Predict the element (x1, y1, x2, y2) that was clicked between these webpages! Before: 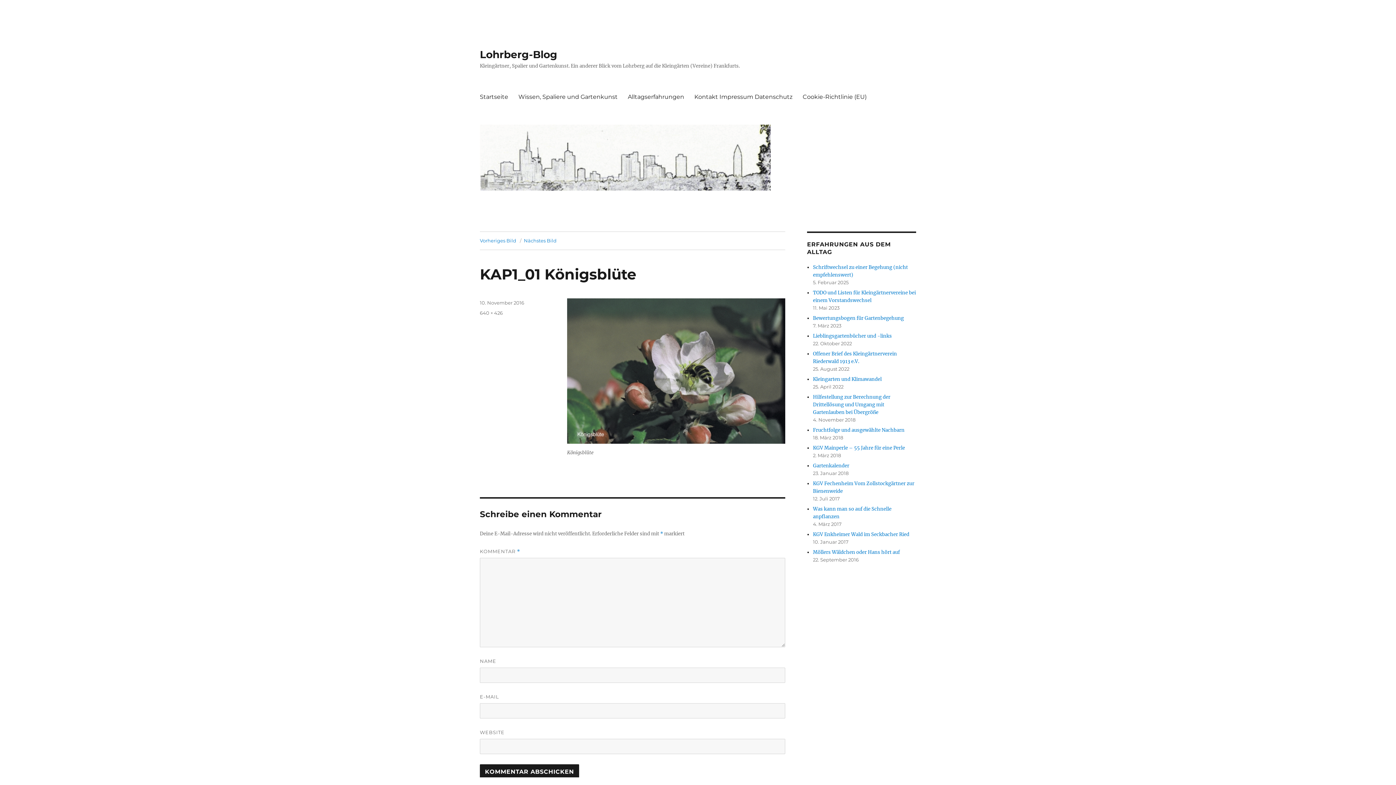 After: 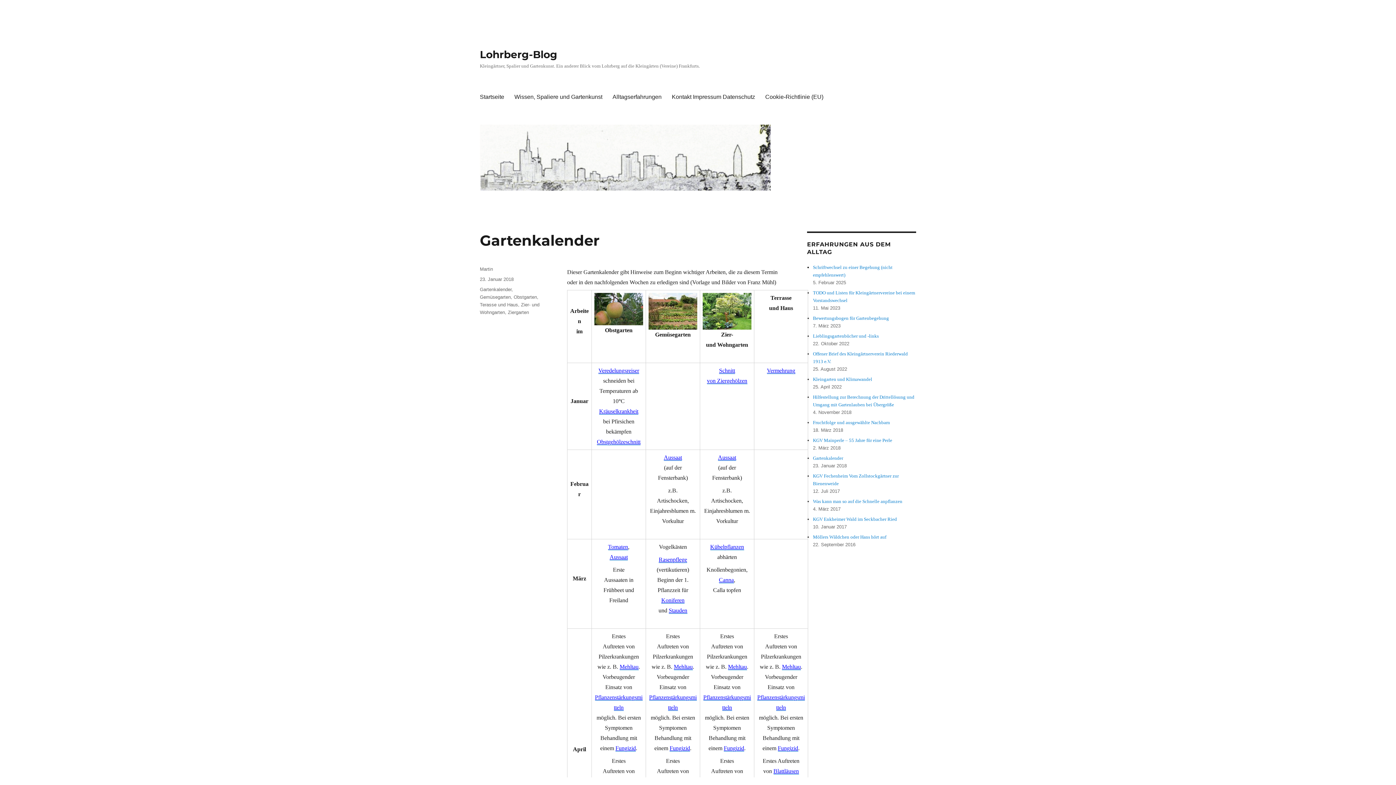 Action: bbox: (813, 463, 849, 469) label: Gartenkalender